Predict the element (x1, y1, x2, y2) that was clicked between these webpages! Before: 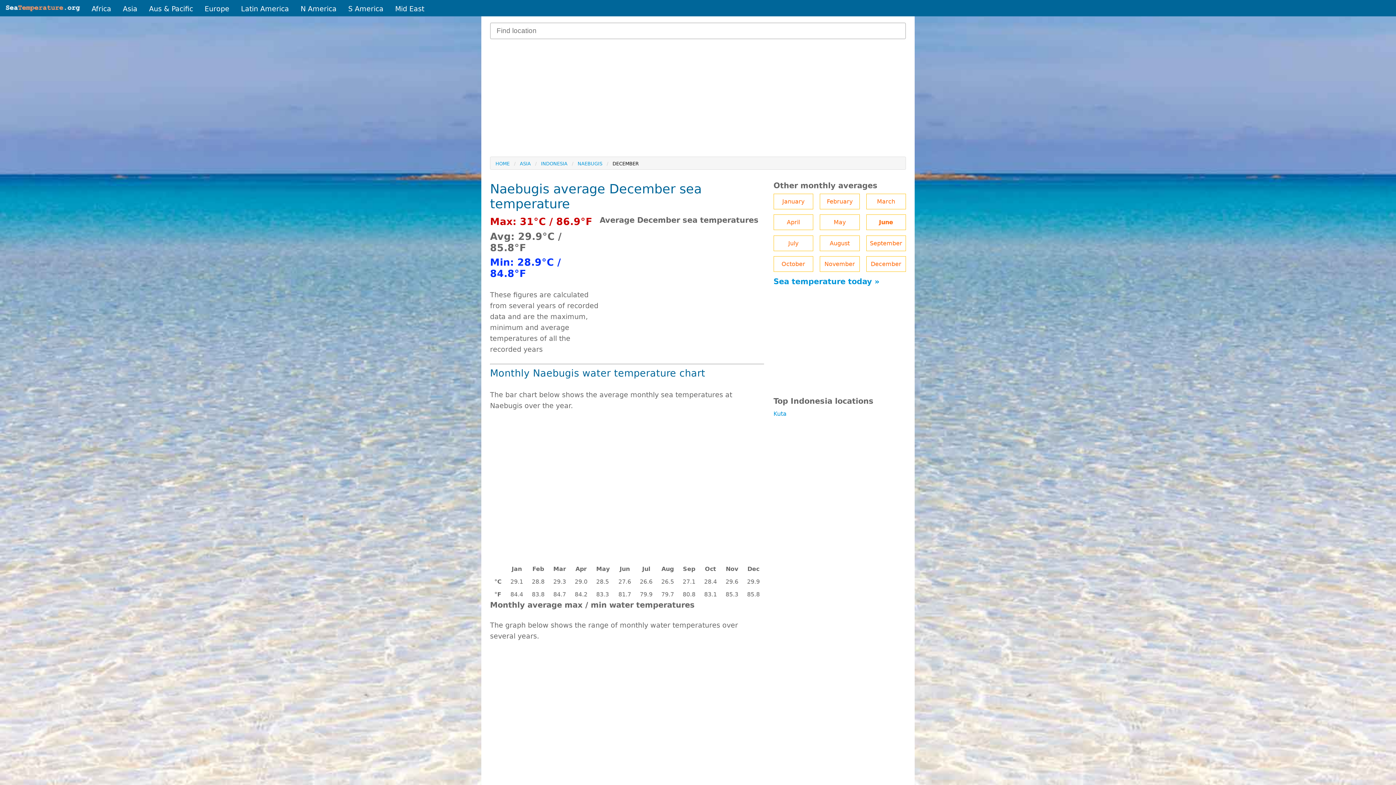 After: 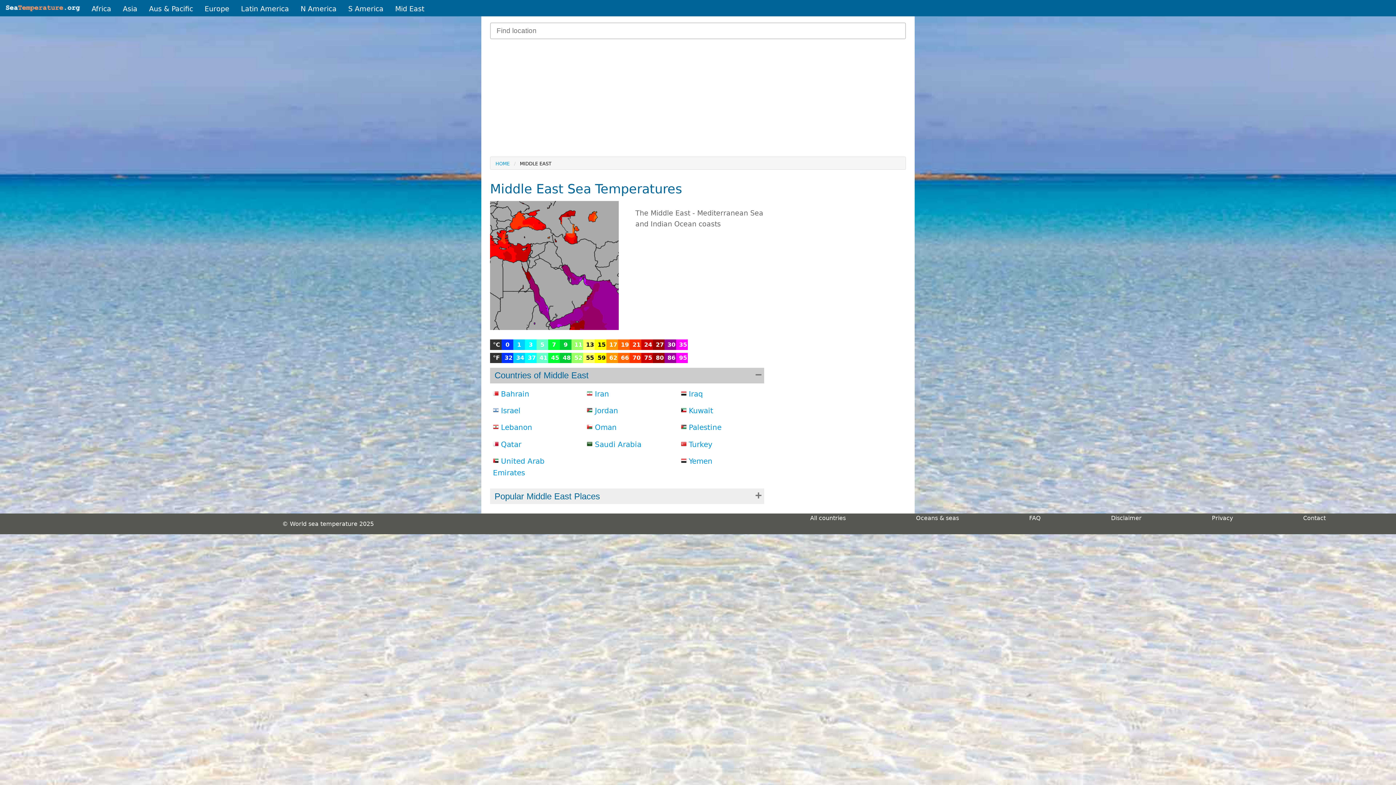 Action: bbox: (389, 1, 430, 16) label: Mid East